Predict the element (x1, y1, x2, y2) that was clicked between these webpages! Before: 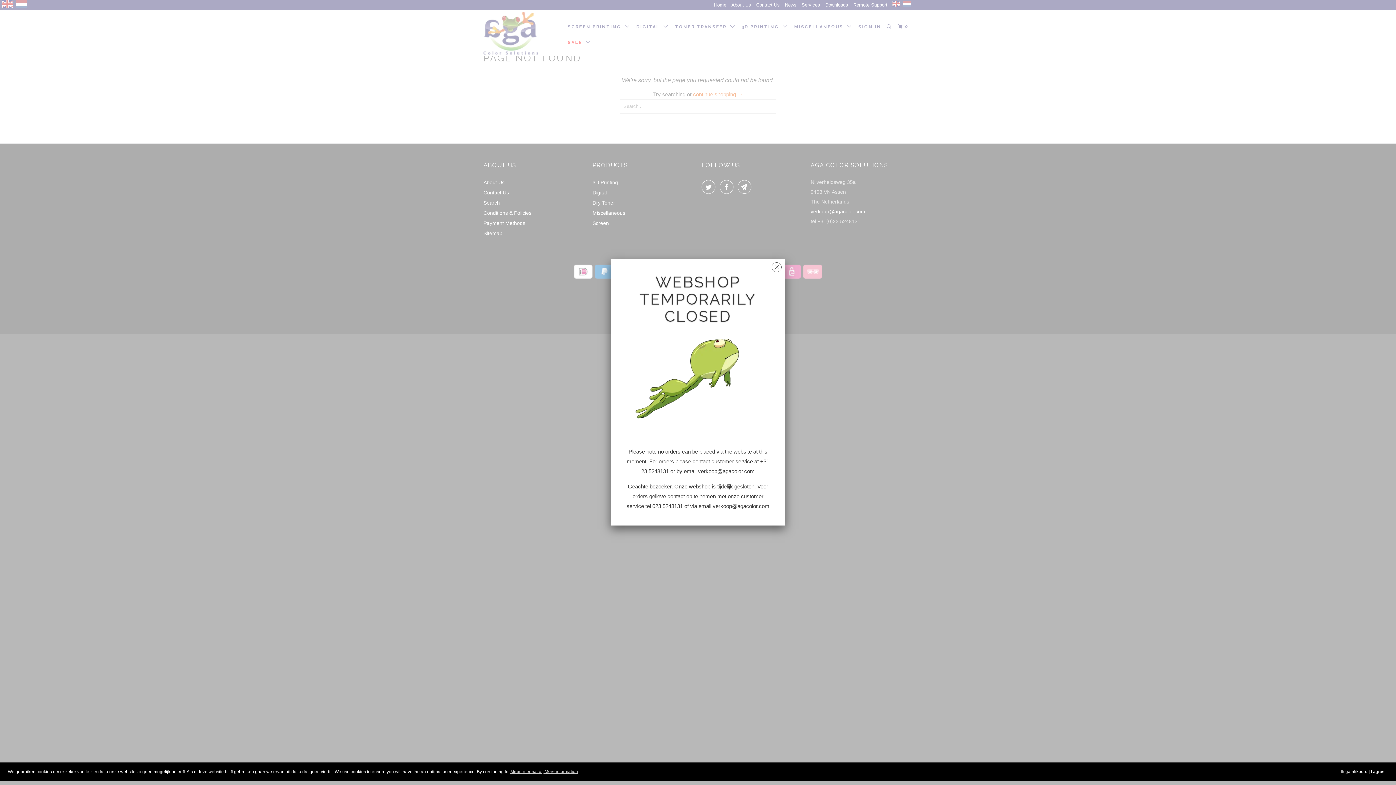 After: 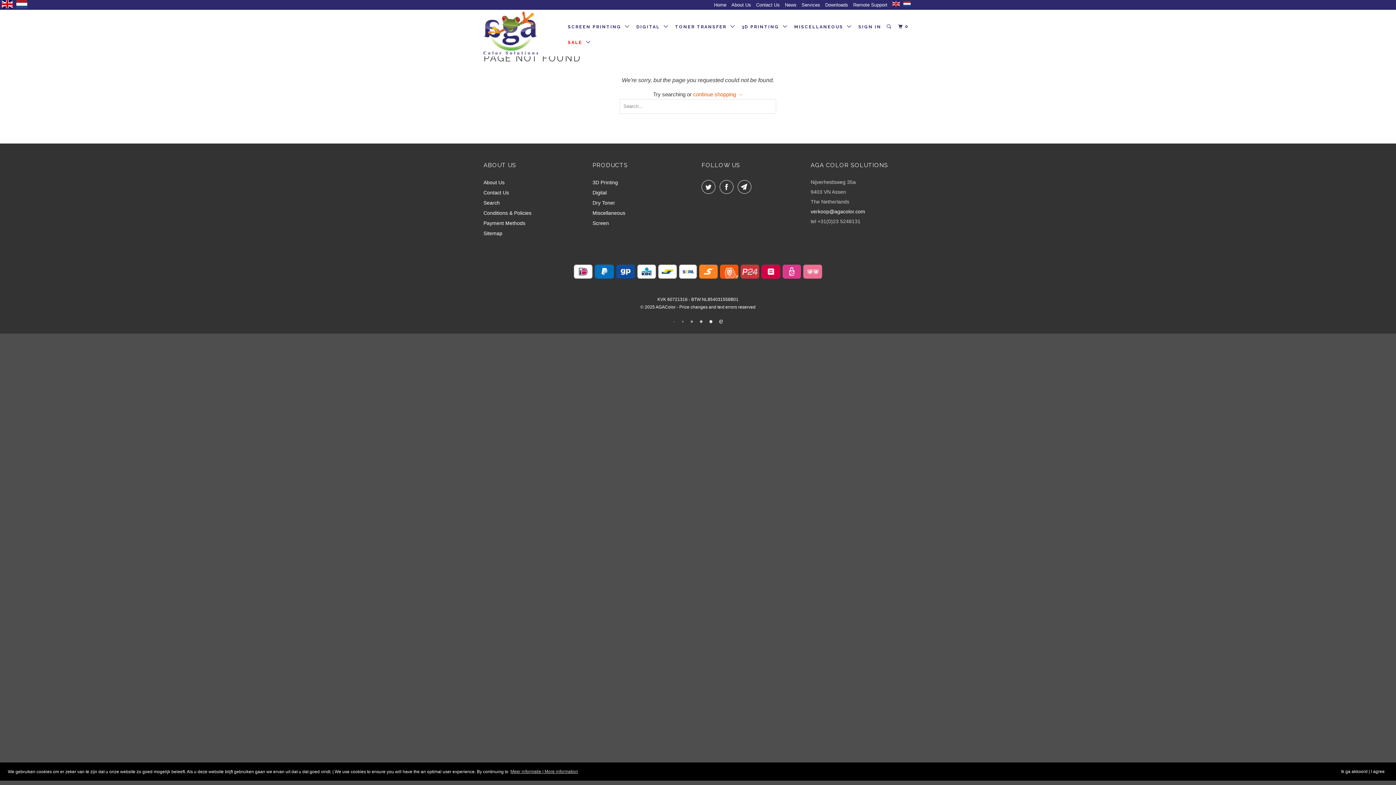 Action: bbox: (772, 258, 781, 273)